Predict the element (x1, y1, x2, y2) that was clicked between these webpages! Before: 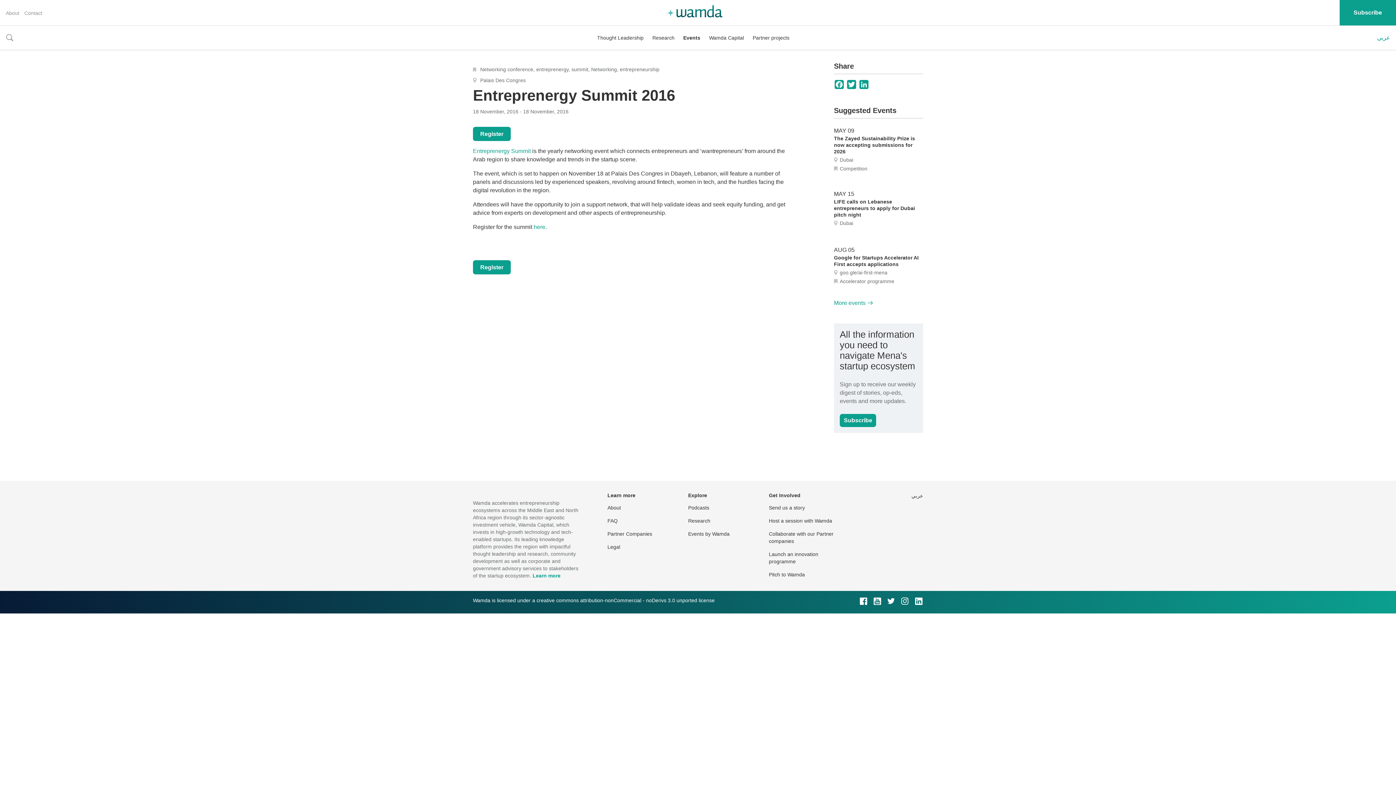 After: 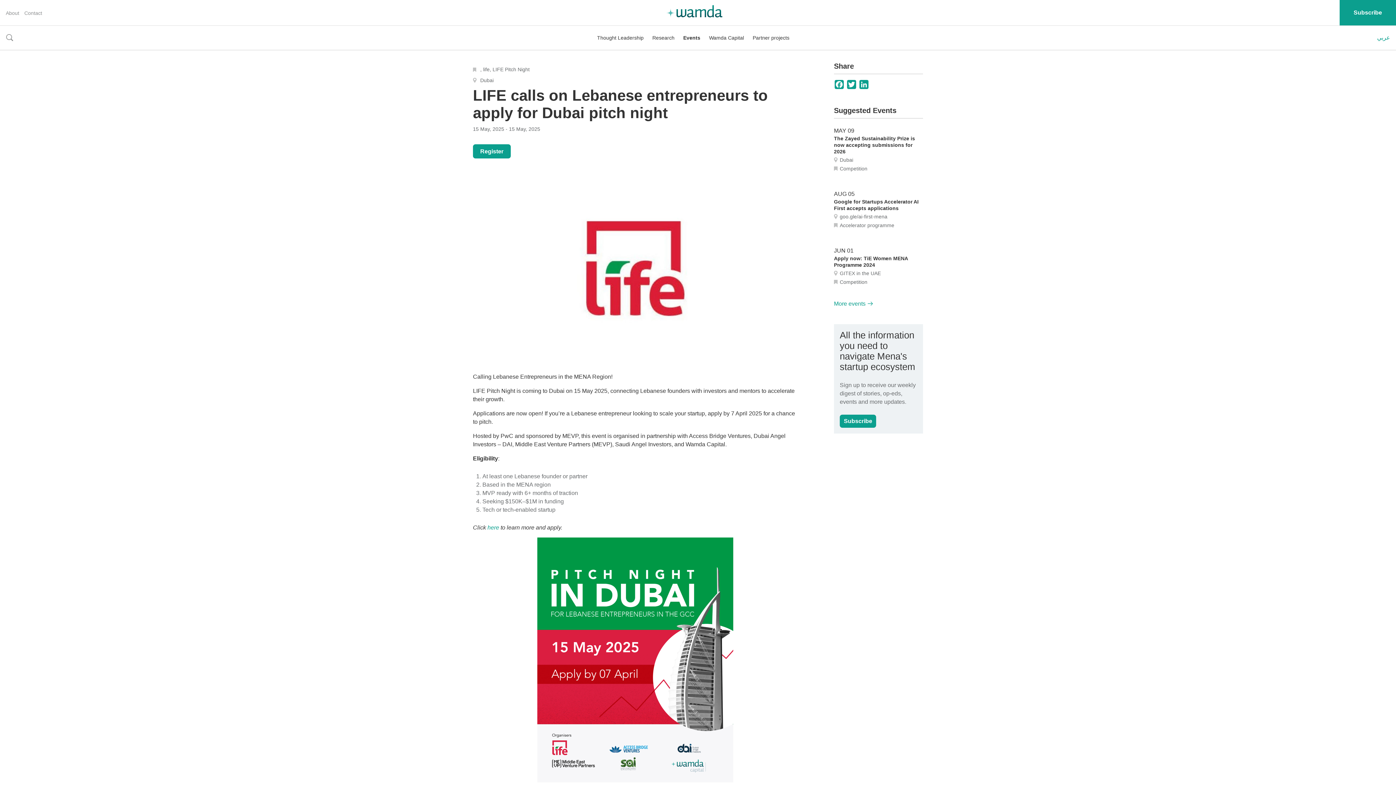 Action: bbox: (834, 191, 923, 227) label: MAY 15
LIFE calls on Lebanese entrepreneurs to apply for Dubai pitch night

Dubai